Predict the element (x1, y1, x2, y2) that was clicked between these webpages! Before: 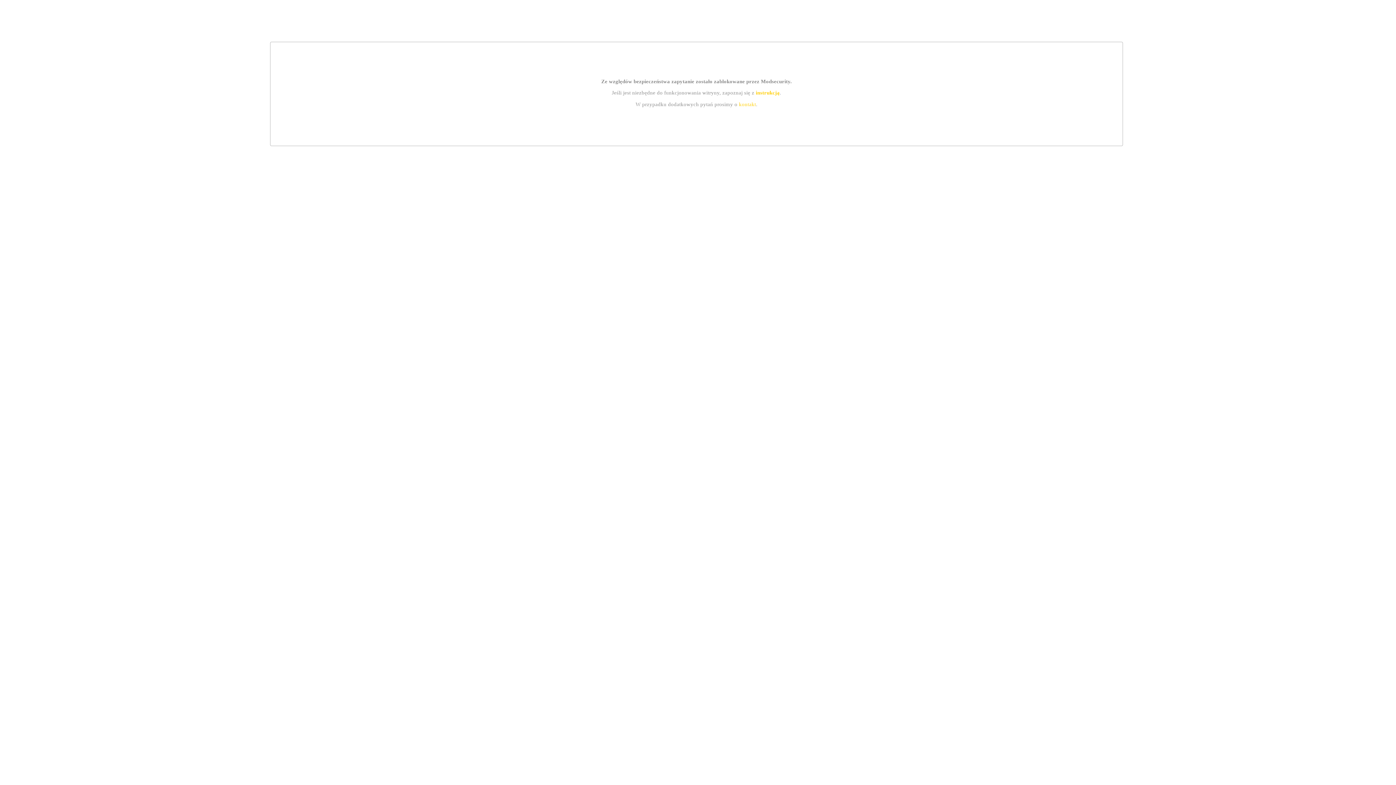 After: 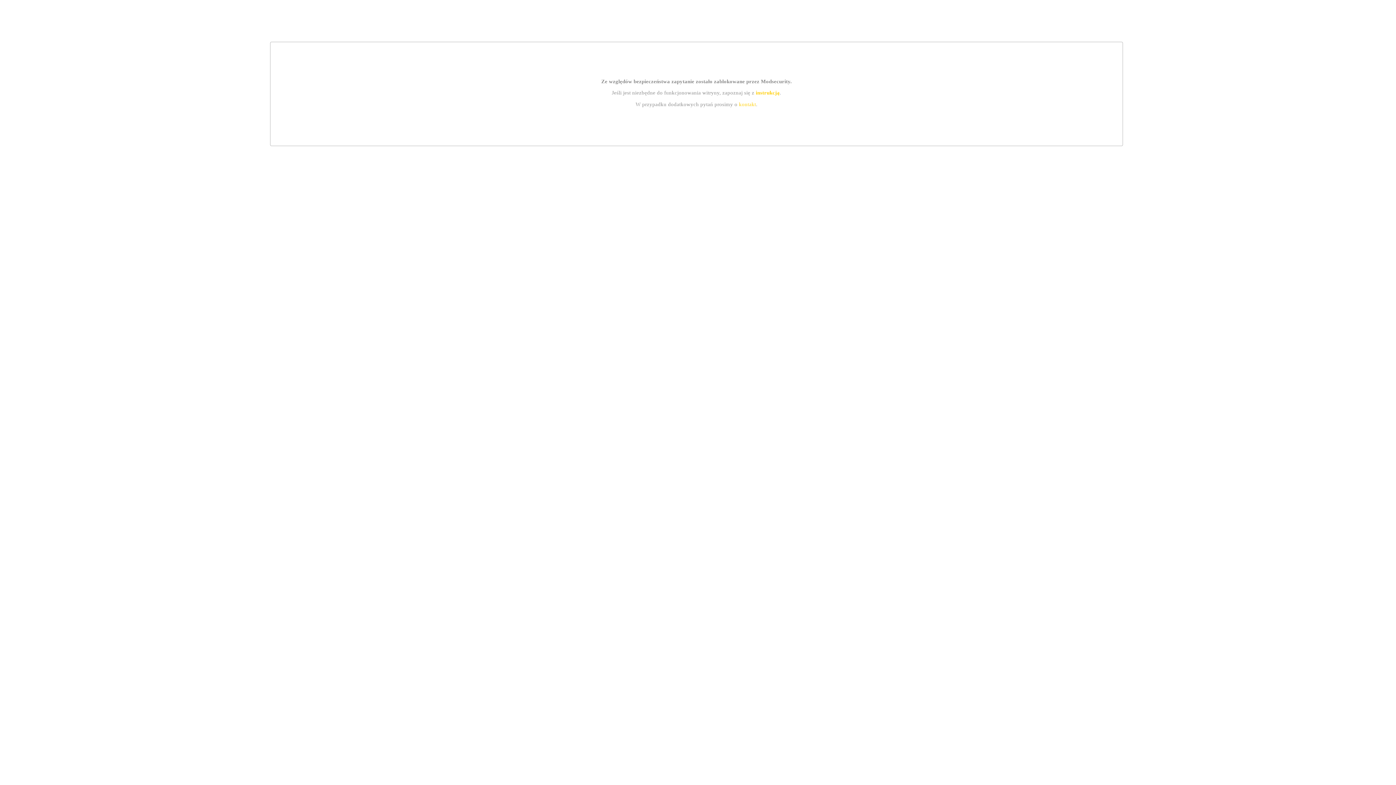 Action: label: instrukcją bbox: (755, 89, 779, 95)